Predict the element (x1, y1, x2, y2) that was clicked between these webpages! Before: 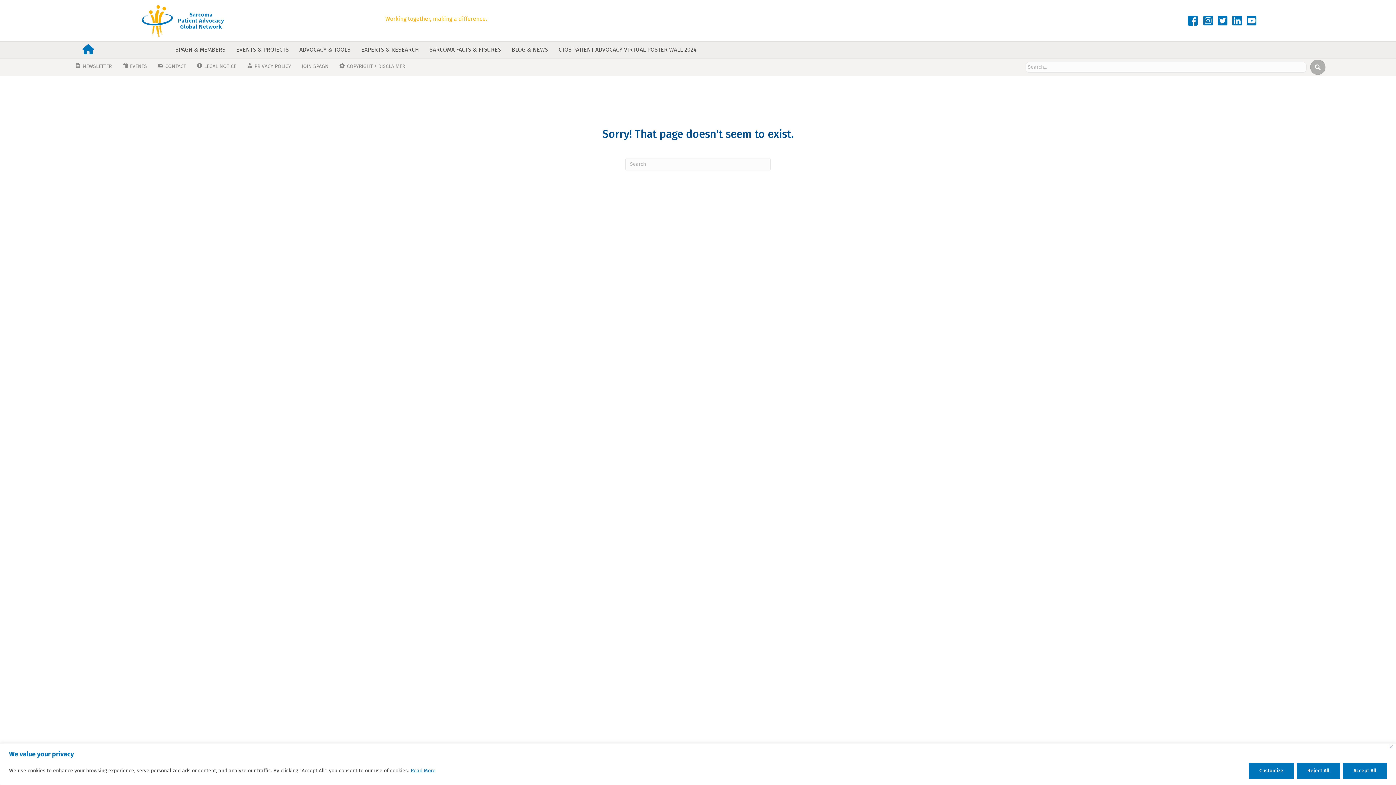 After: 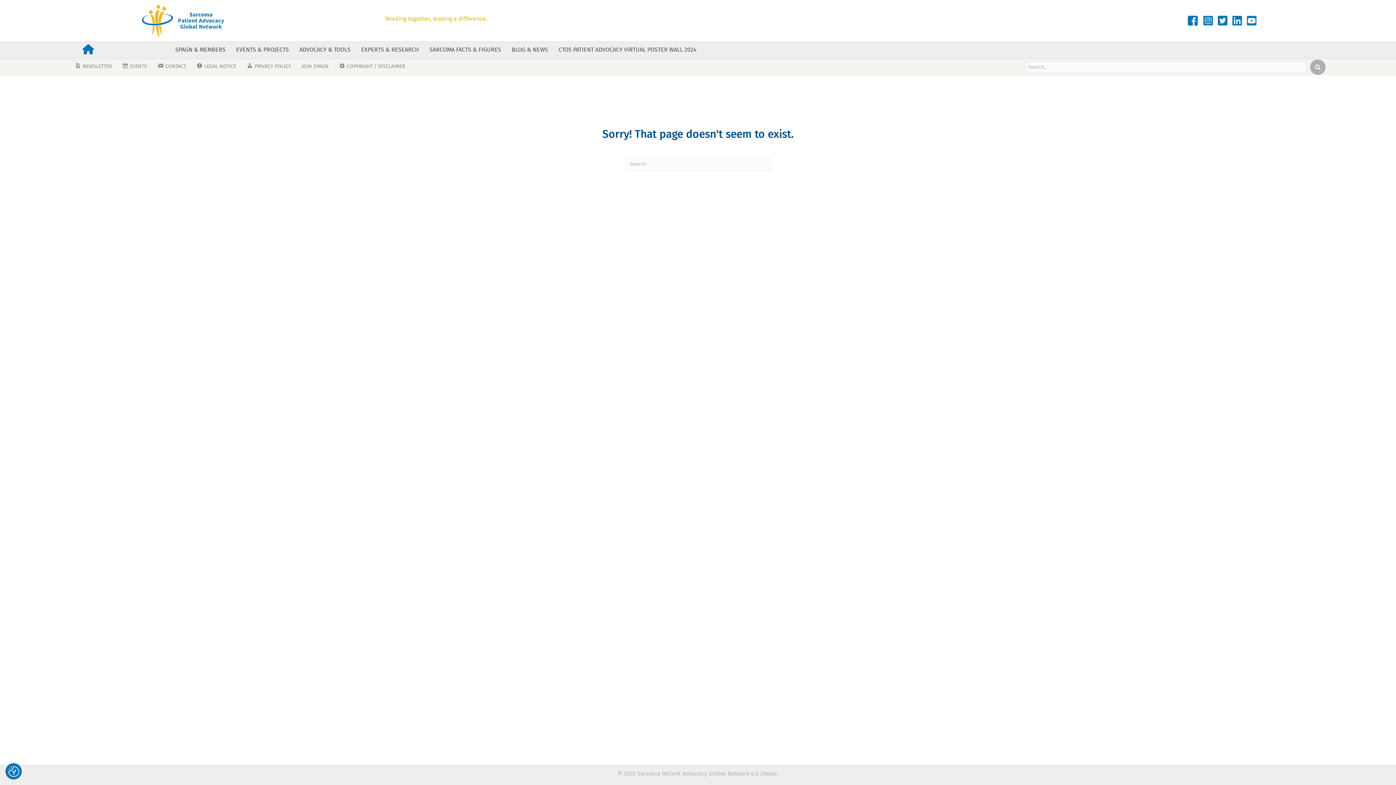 Action: label: Accept All bbox: (1343, 763, 1387, 779)